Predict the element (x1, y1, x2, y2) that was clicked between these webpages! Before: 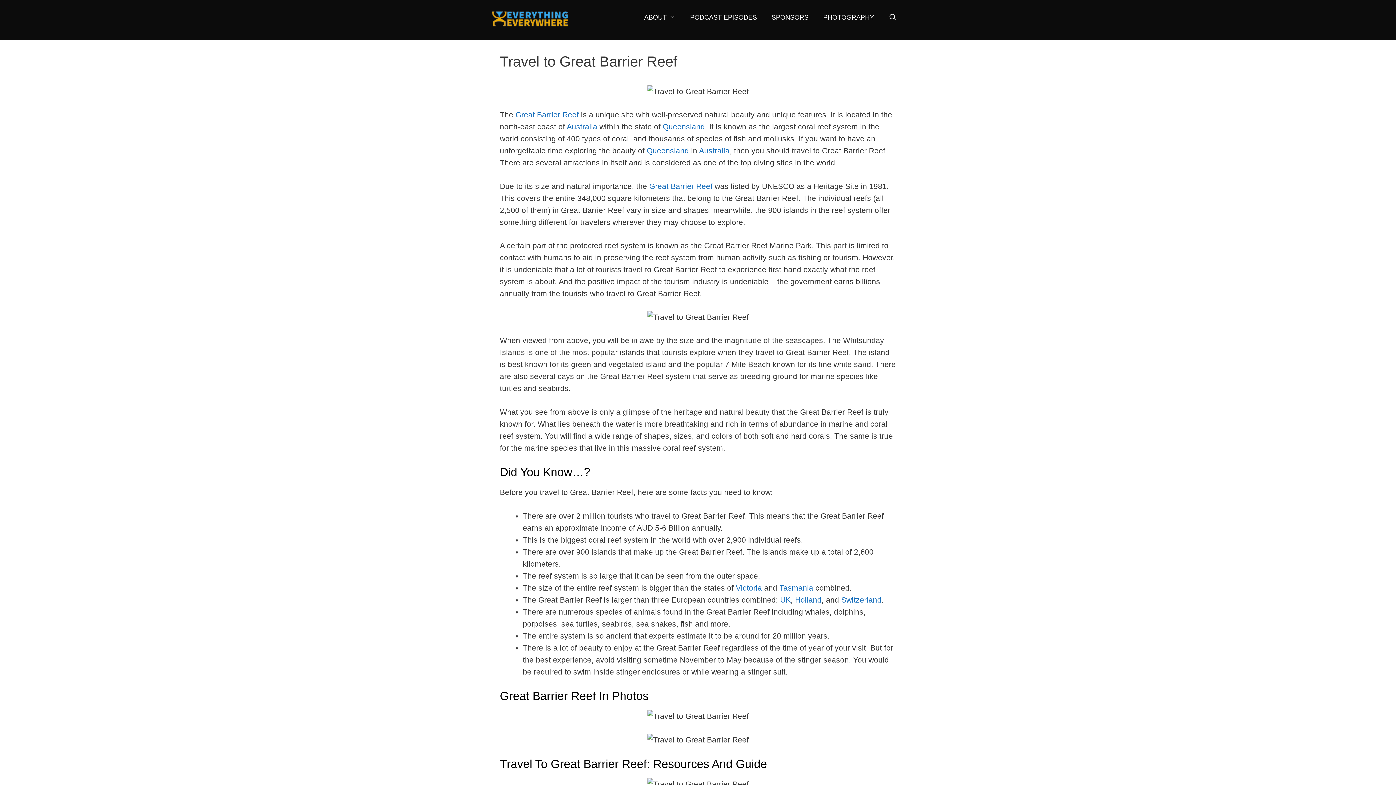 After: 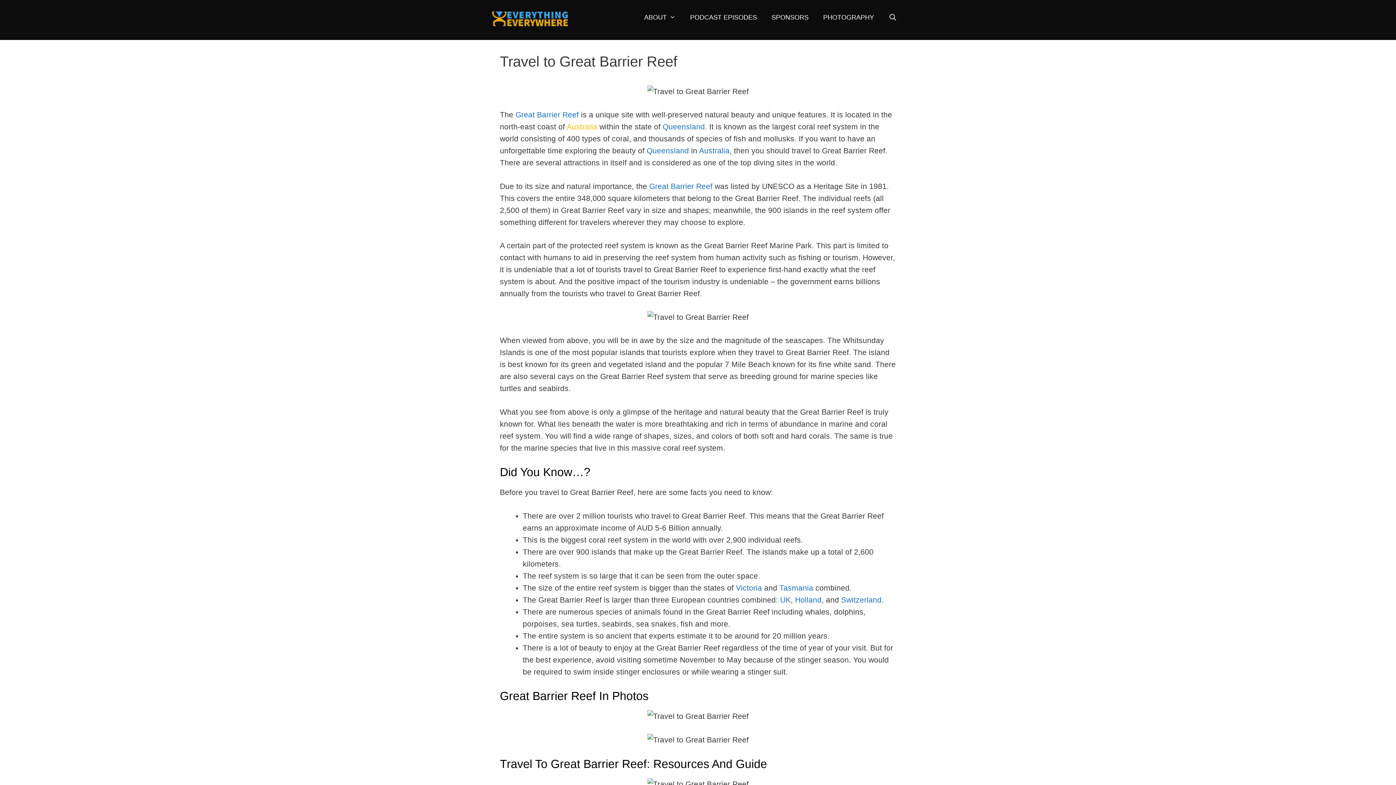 Action: label: Australia bbox: (566, 122, 597, 131)